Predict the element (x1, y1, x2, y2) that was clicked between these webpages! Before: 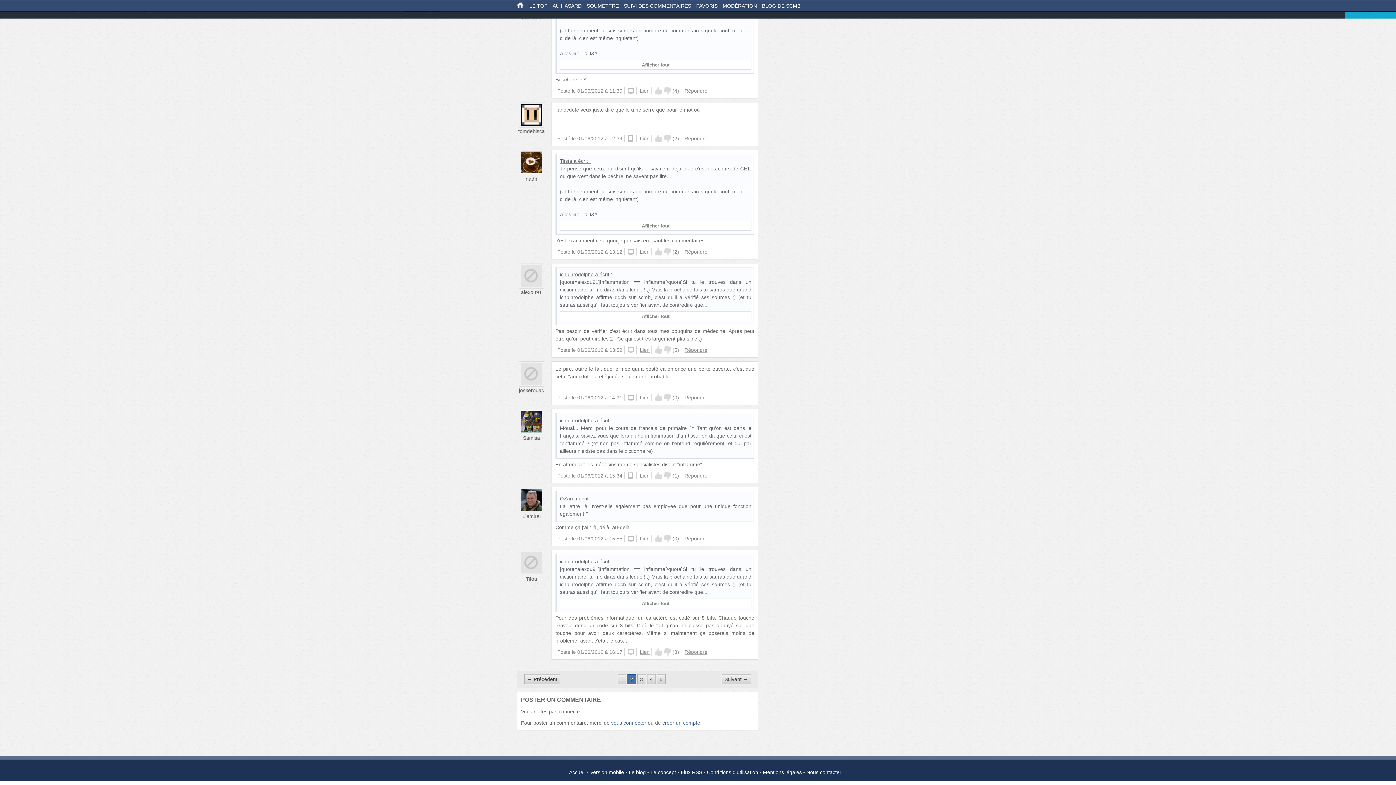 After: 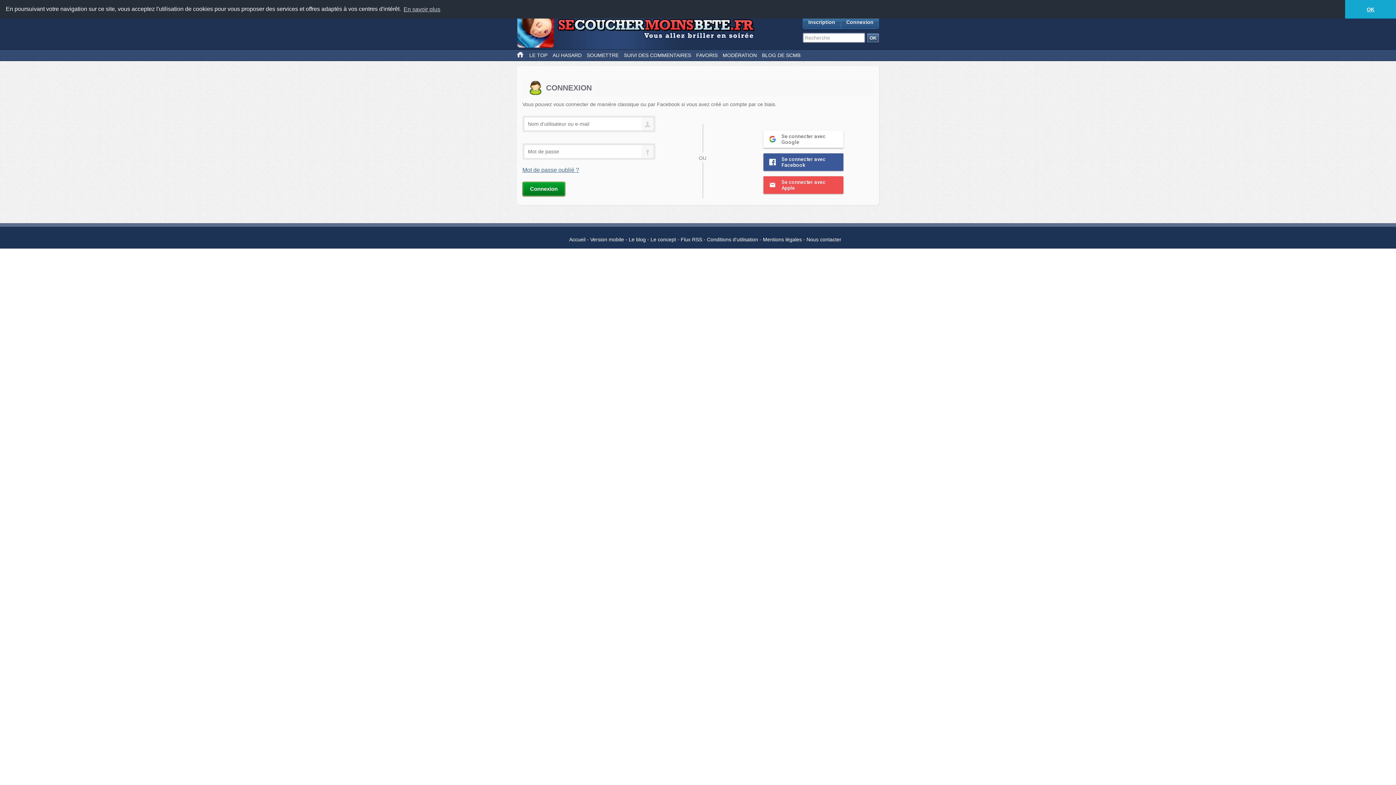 Action: label: vous connecter bbox: (611, 720, 646, 726)